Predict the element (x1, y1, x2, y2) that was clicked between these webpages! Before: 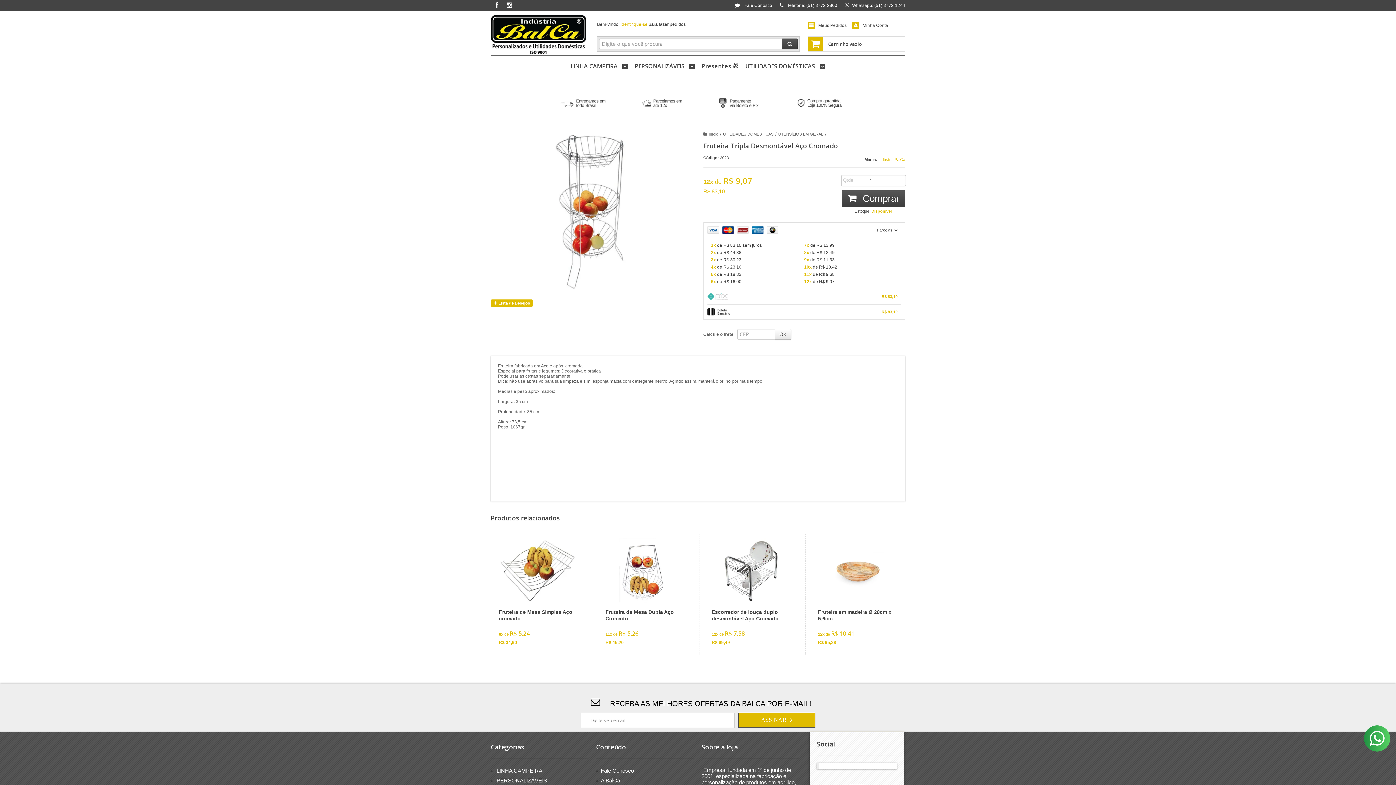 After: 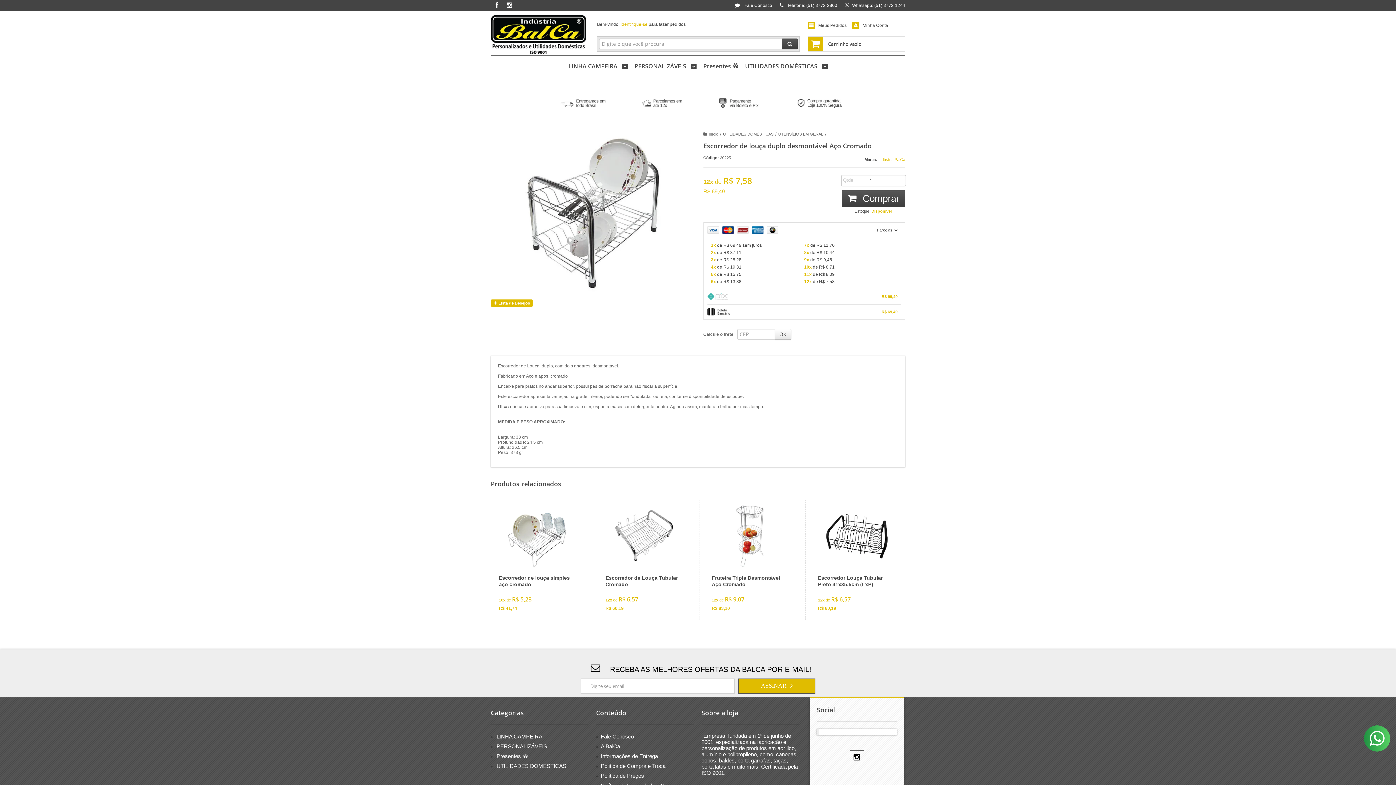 Action: bbox: (706, 534, 794, 654)